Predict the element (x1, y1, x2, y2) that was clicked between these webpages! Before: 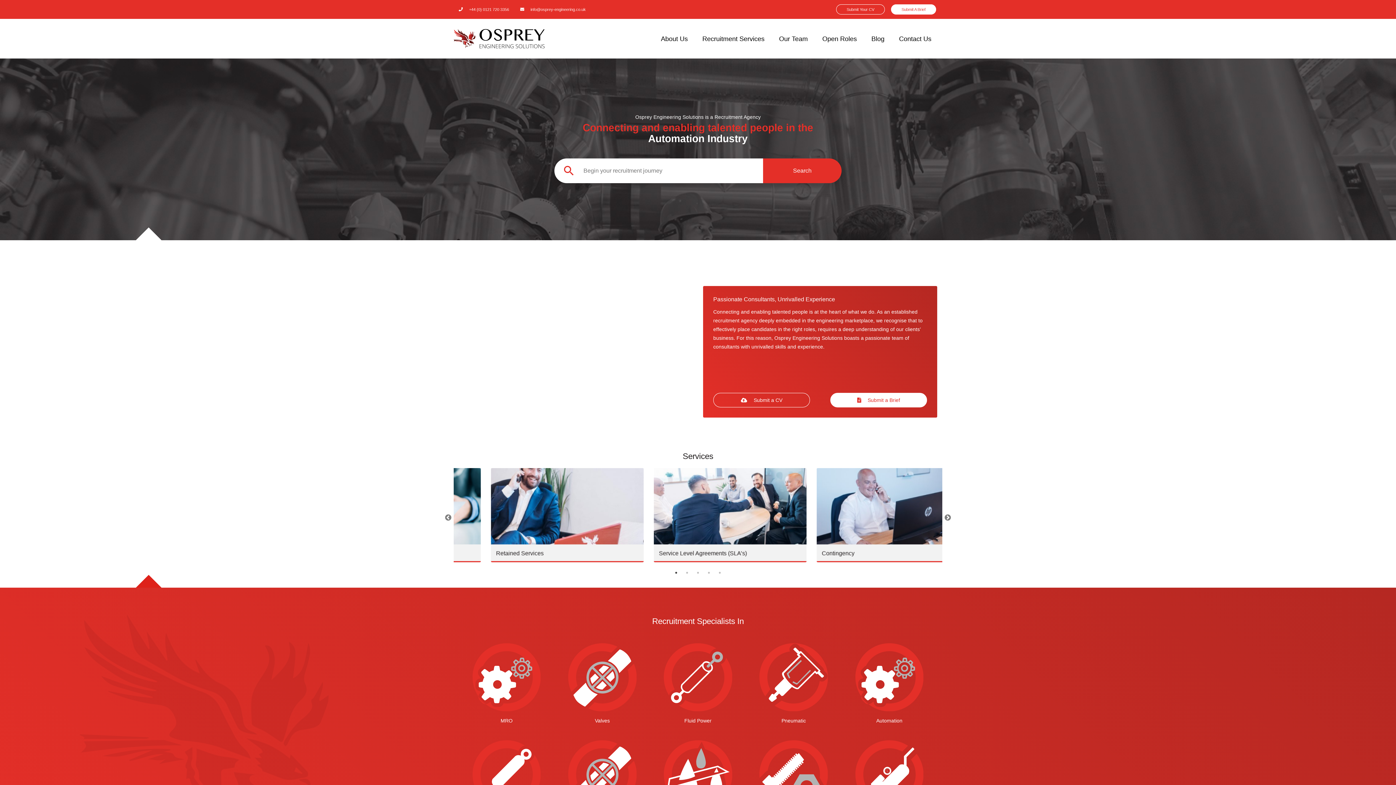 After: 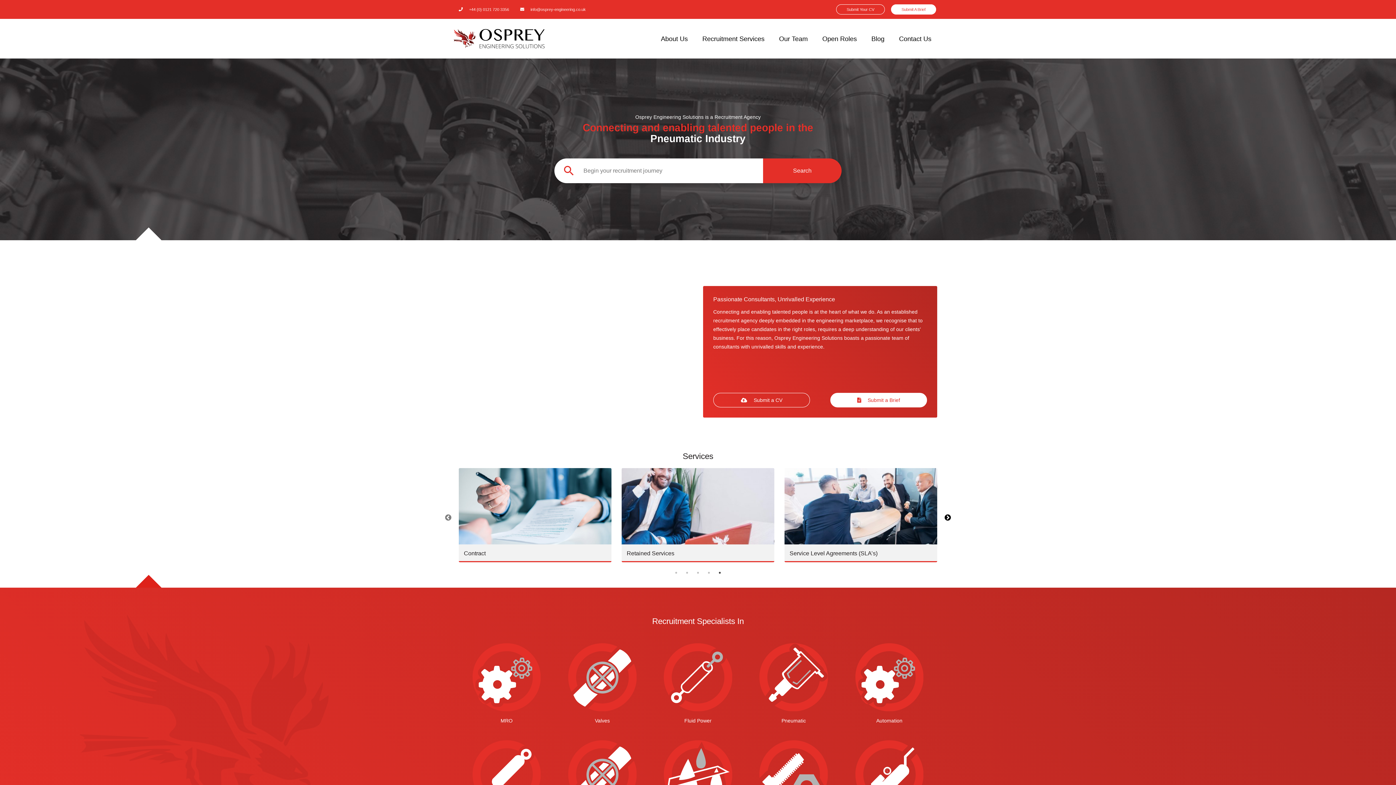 Action: label: Next bbox: (944, 514, 951, 521)